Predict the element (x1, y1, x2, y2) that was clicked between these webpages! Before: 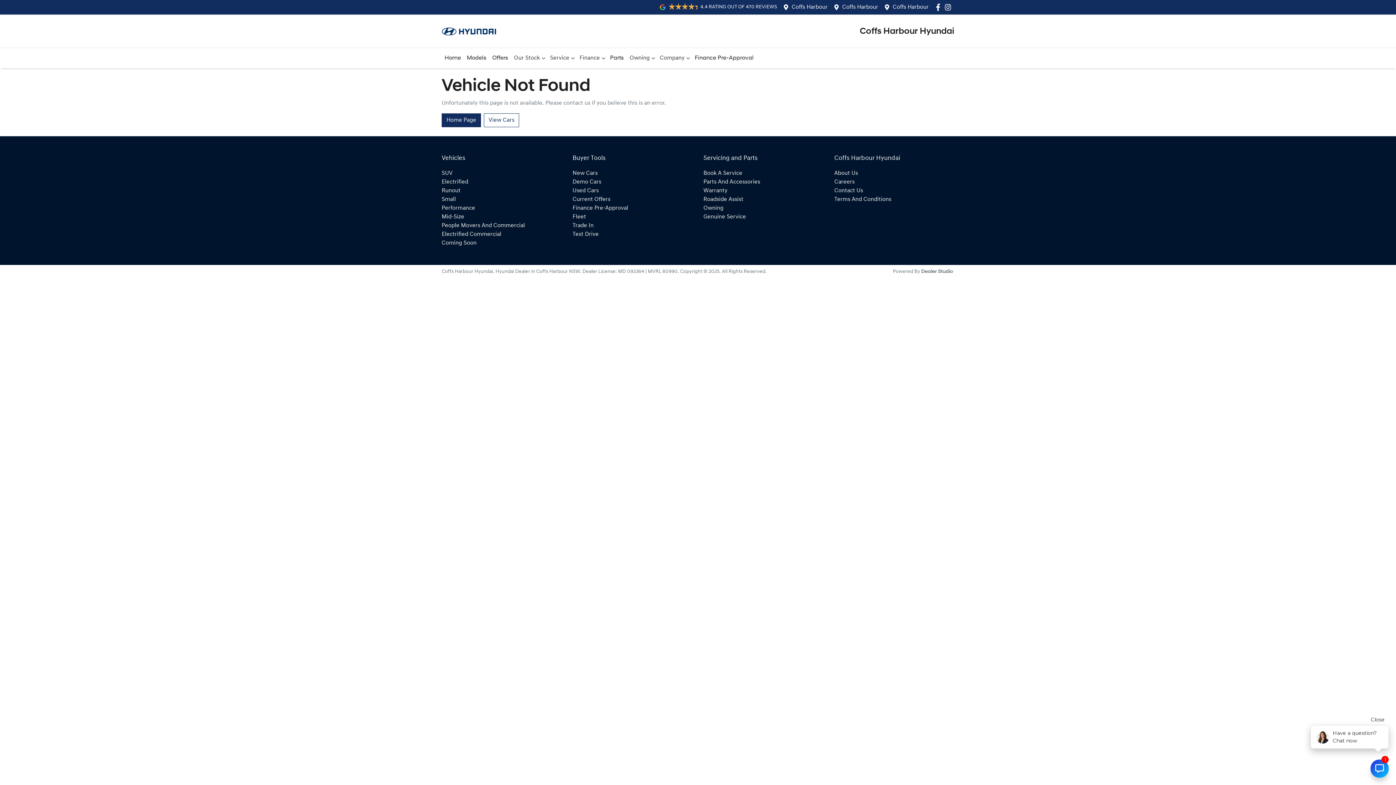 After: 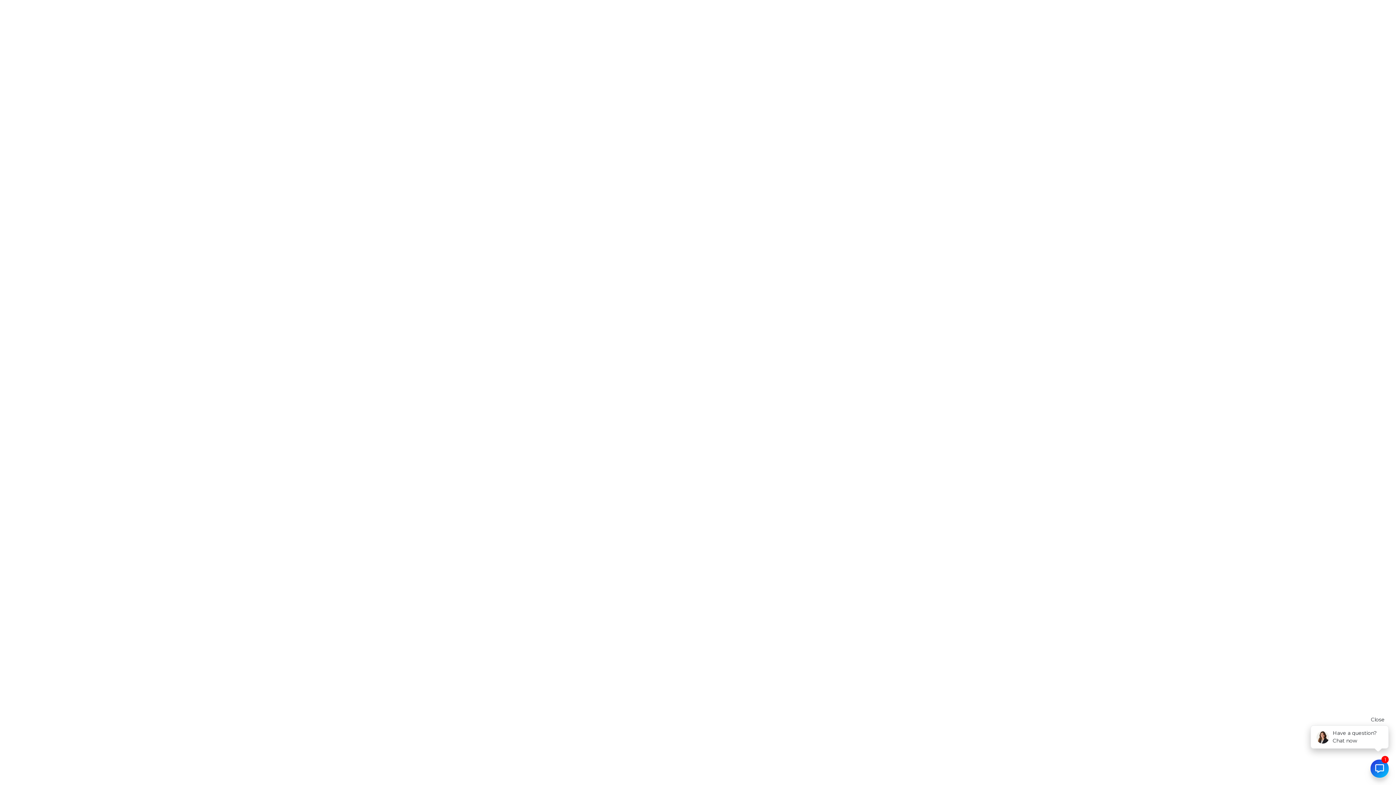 Action: bbox: (441, 196, 456, 202) label: Small